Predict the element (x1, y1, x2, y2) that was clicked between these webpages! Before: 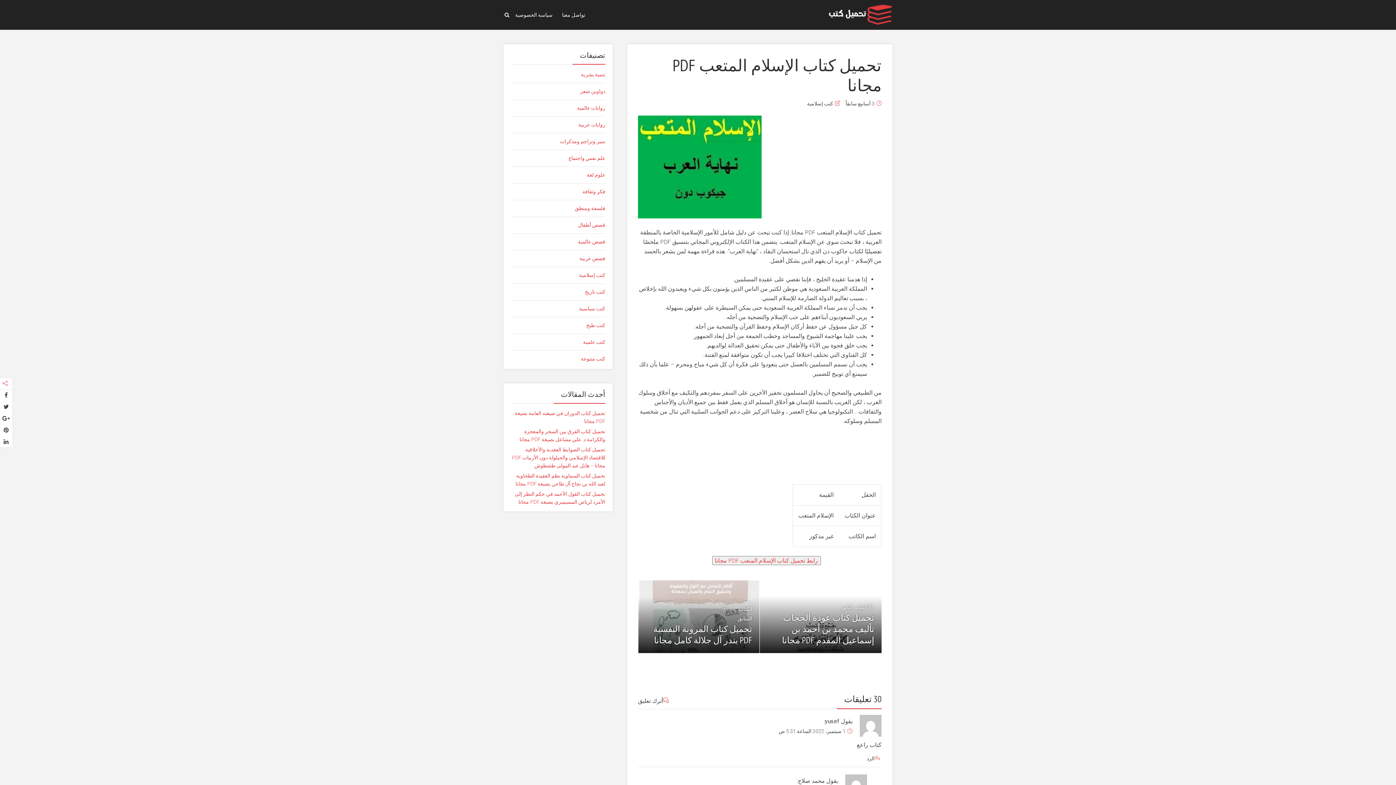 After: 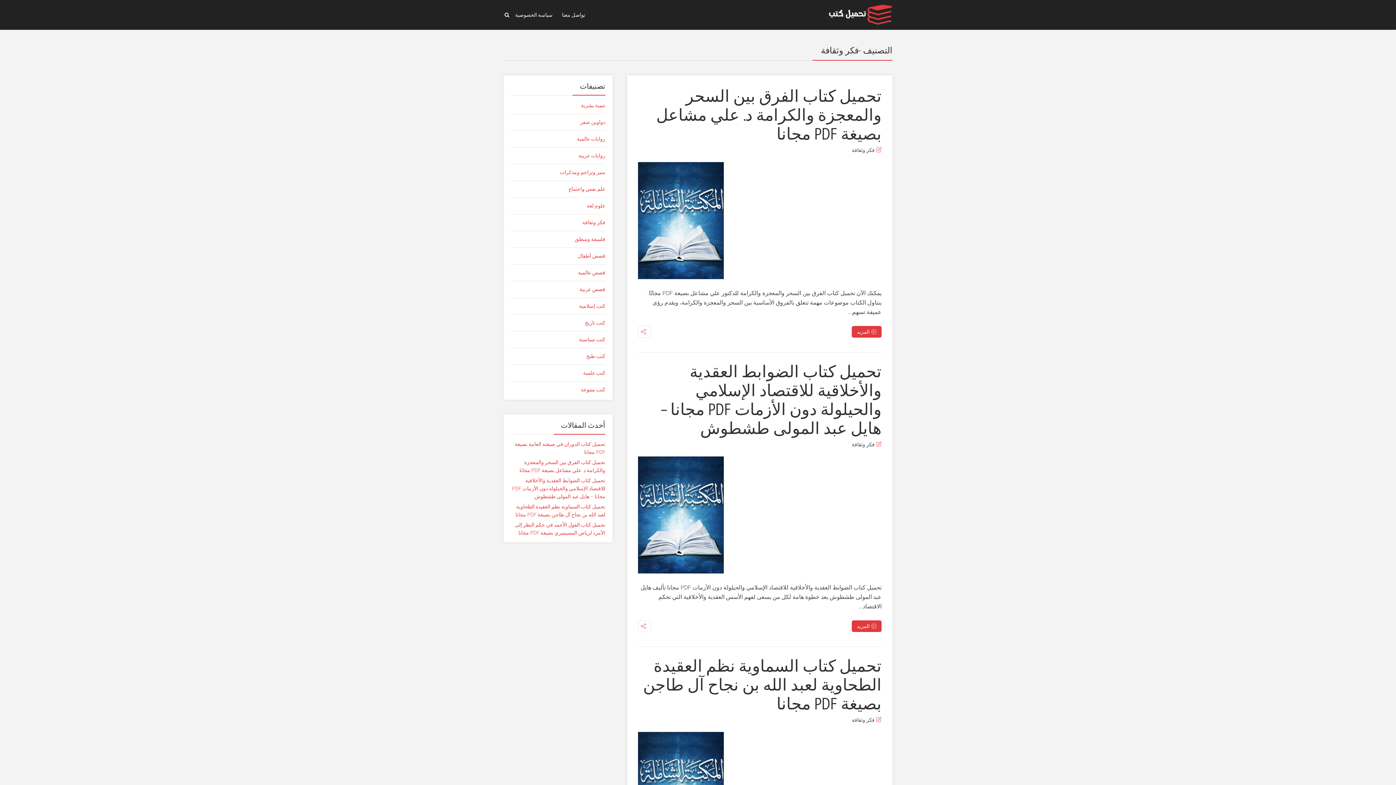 Action: bbox: (510, 187, 605, 196) label: فكر وثقافة